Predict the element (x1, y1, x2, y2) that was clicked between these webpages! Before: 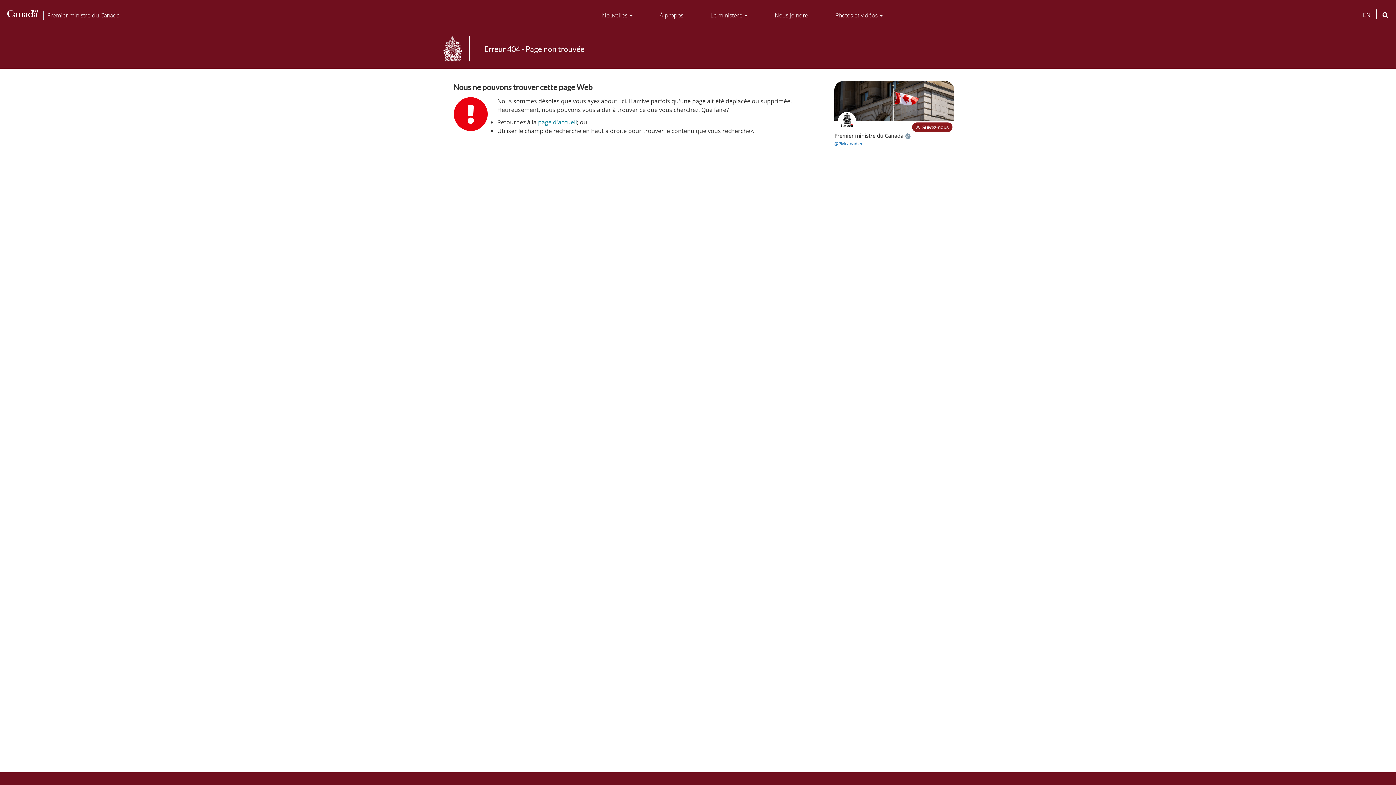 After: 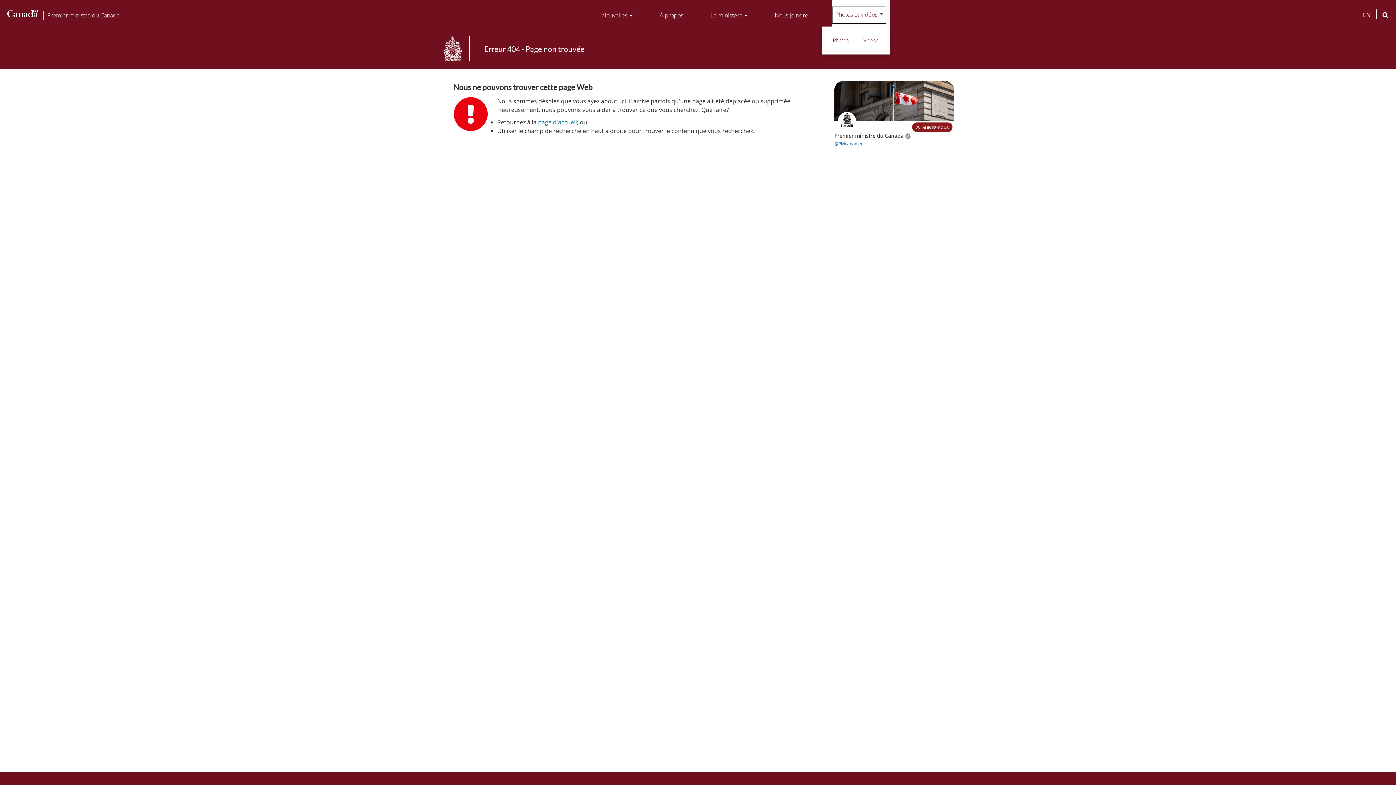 Action: bbox: (832, 7, 886, 23) label: Photos et vidéos menu : Ce menu a des sous-menus de niveau 1. Appuyez sur la barre d'espacement pour ouvrir ou sur la touche d'échappement pour fermer le menu. Utilisez les touches Tab et Shift Tab pour choisir un élément de ce niveau. Une fois le sous-menu choisi, appuyez sur la touche Entrée pour y accéder.